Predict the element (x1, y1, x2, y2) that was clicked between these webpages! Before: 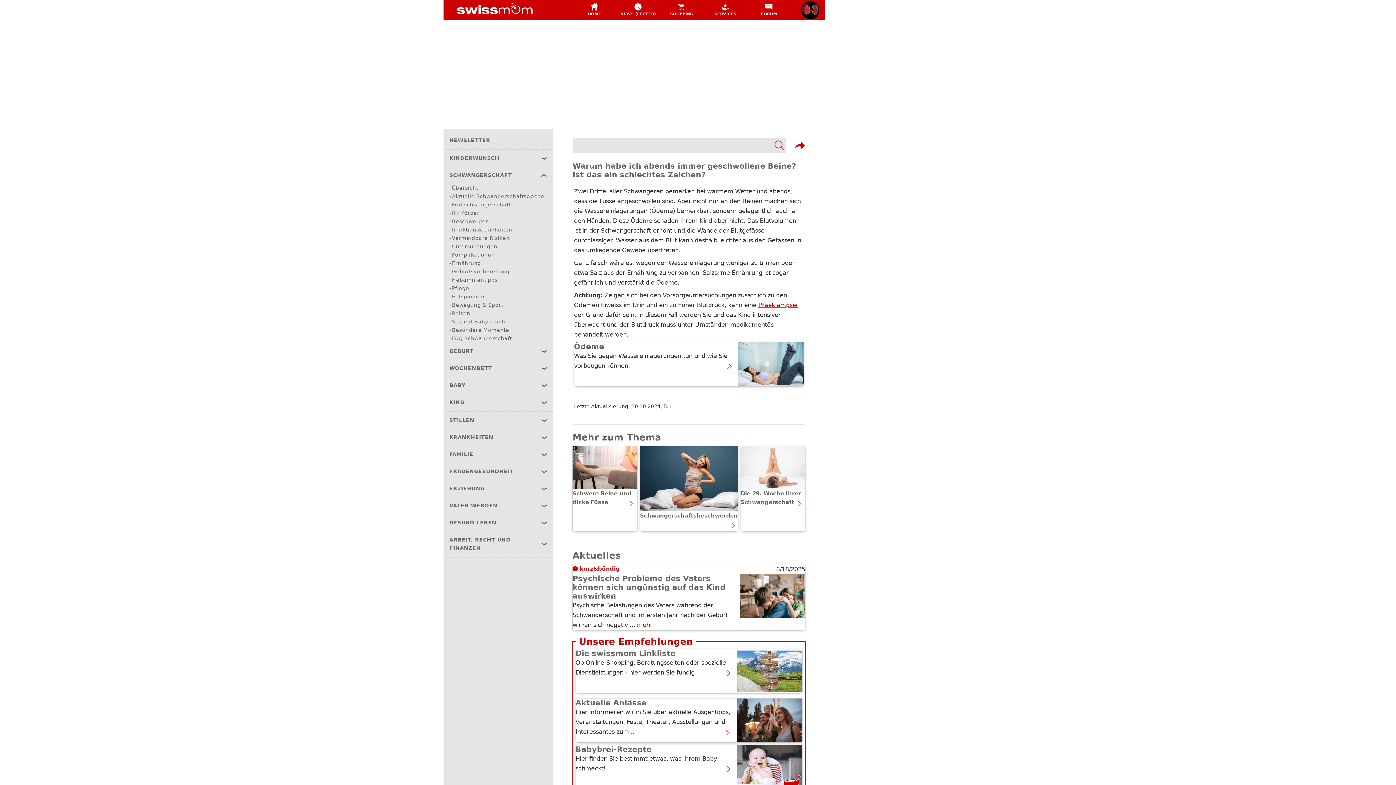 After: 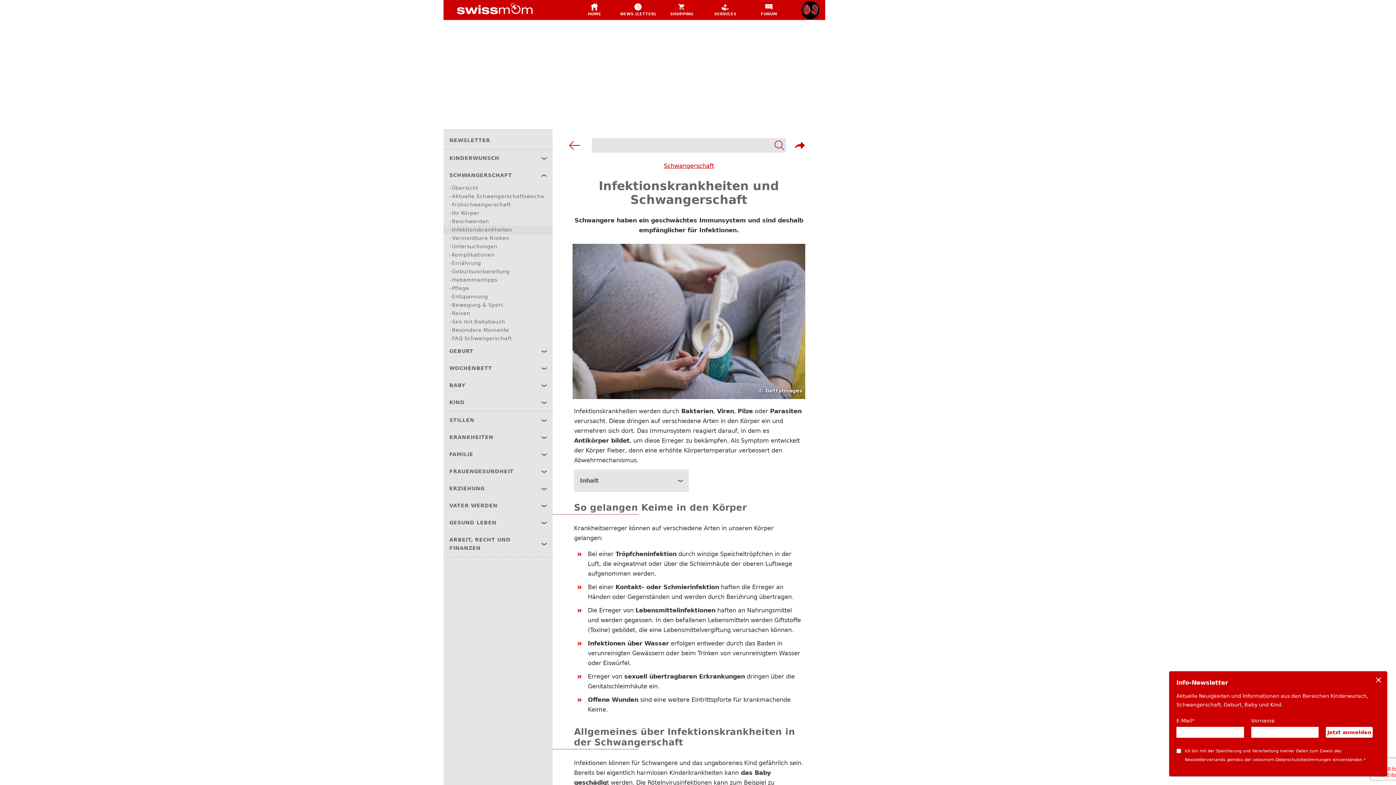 Action: label: Infektionskrankheiten bbox: (443, 225, 552, 234)